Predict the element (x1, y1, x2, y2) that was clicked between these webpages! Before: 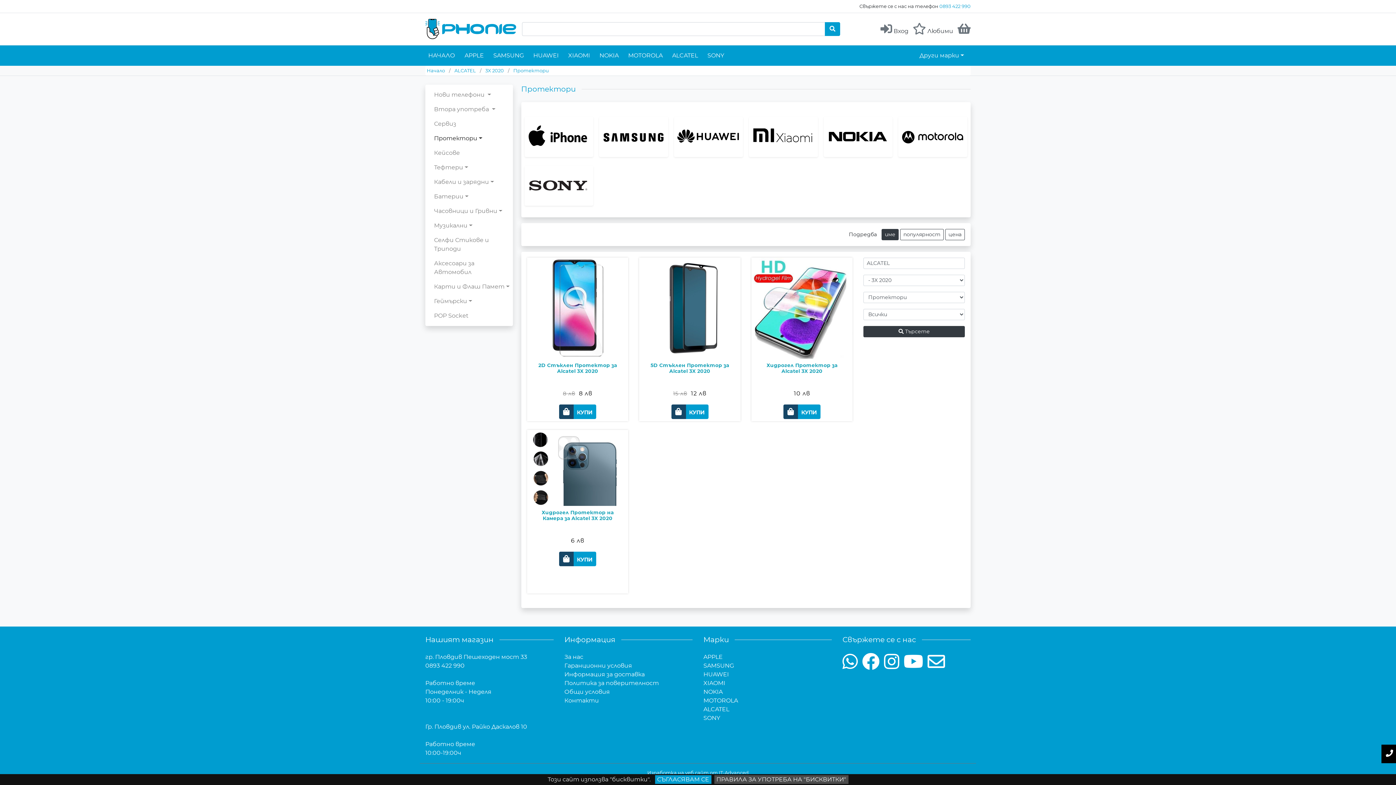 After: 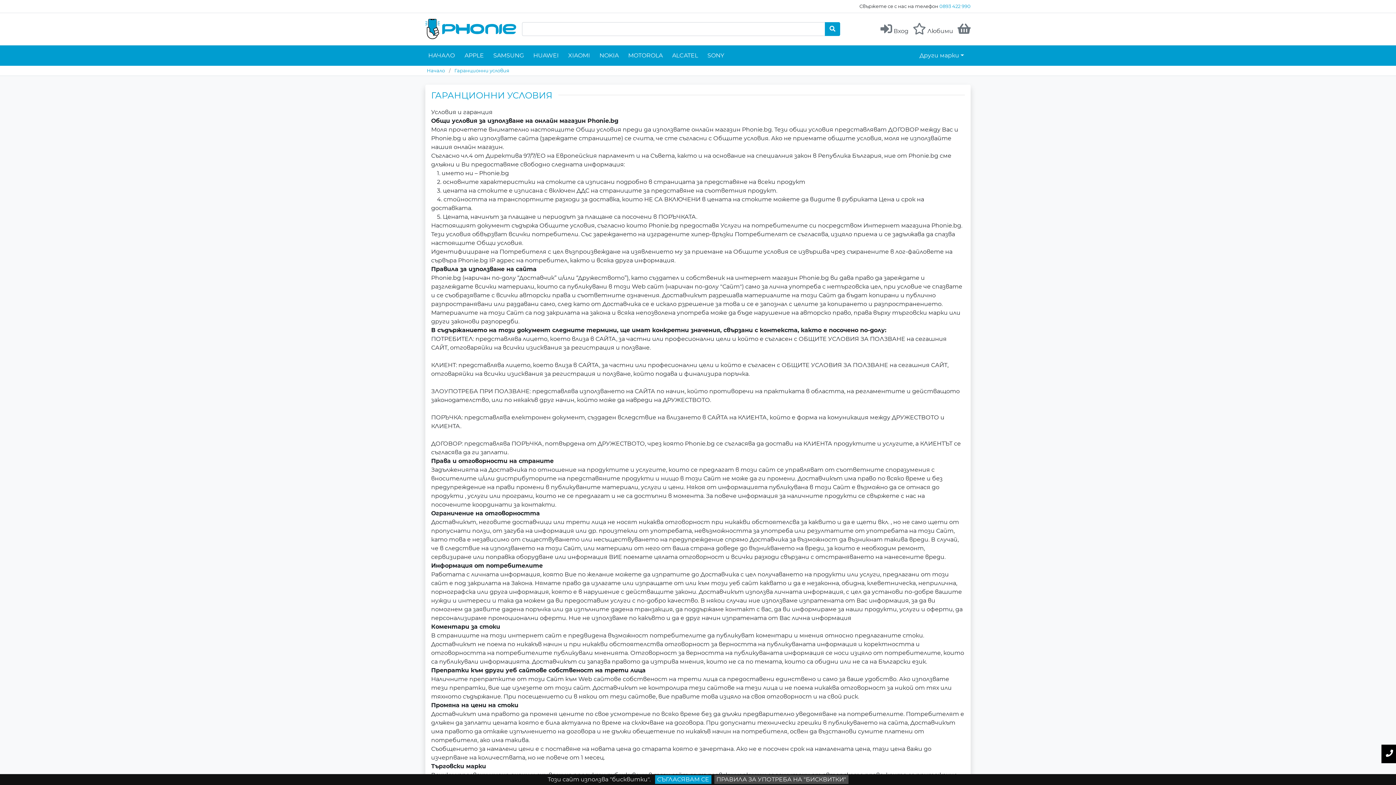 Action: label: Гаранционни условия bbox: (564, 661, 692, 670)